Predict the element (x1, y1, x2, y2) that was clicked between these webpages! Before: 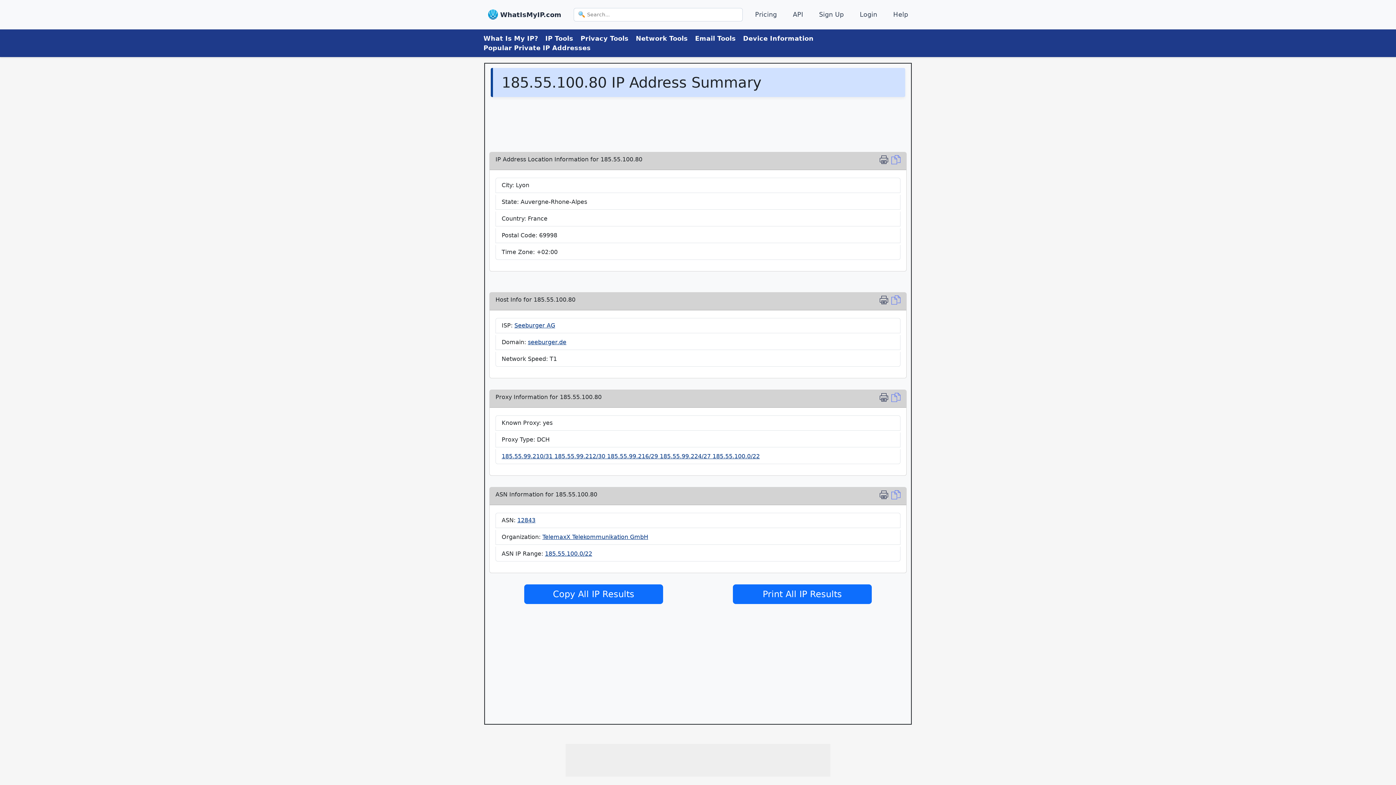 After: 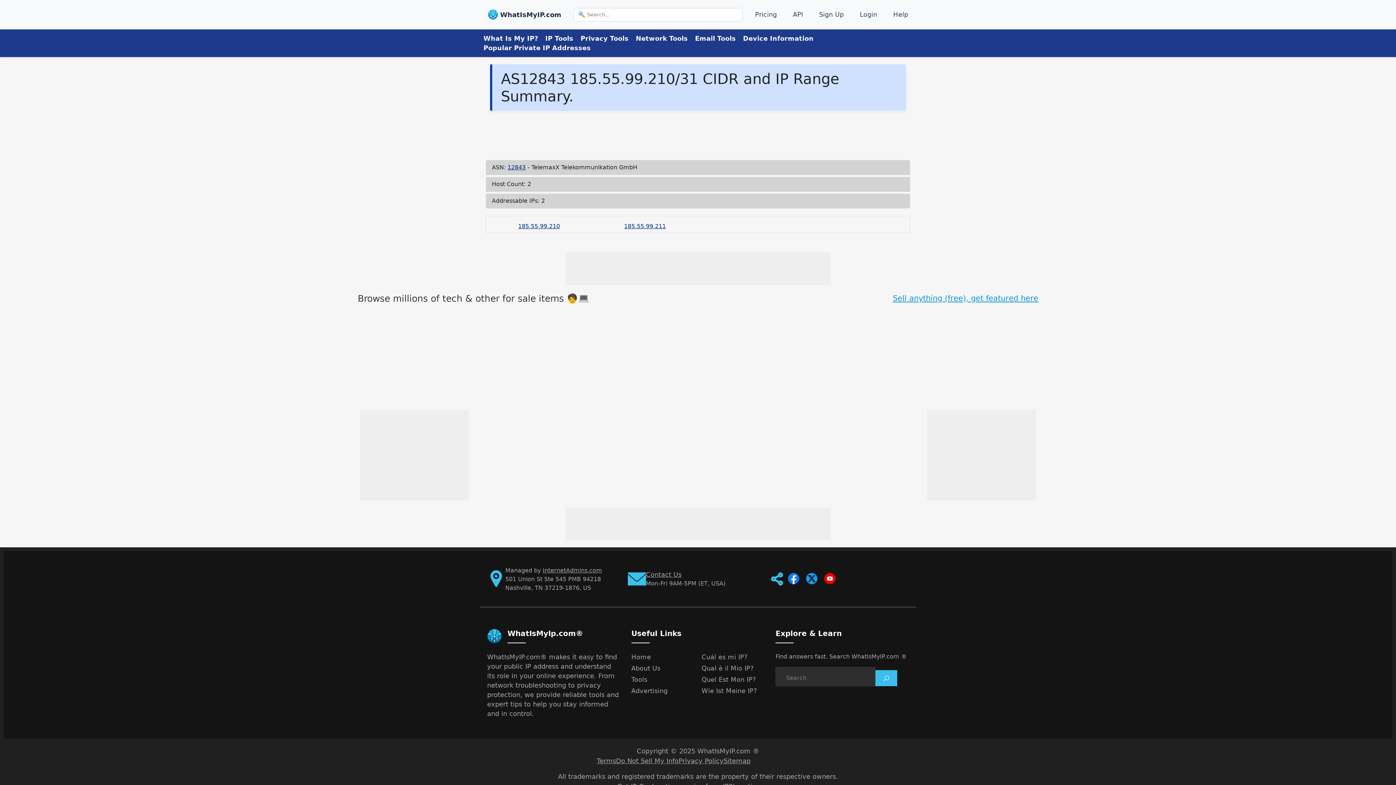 Action: label: 185.55.99.210/31  bbox: (501, 453, 554, 460)